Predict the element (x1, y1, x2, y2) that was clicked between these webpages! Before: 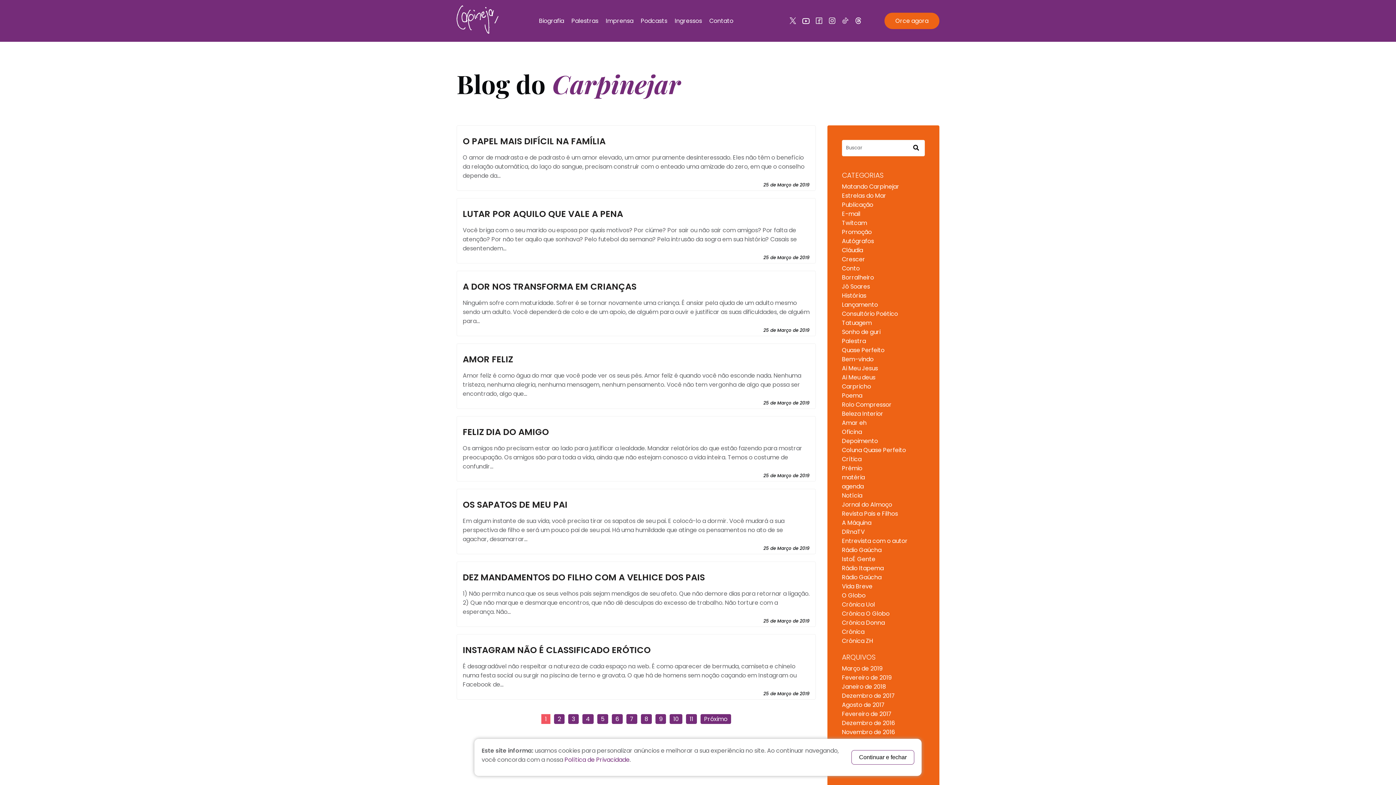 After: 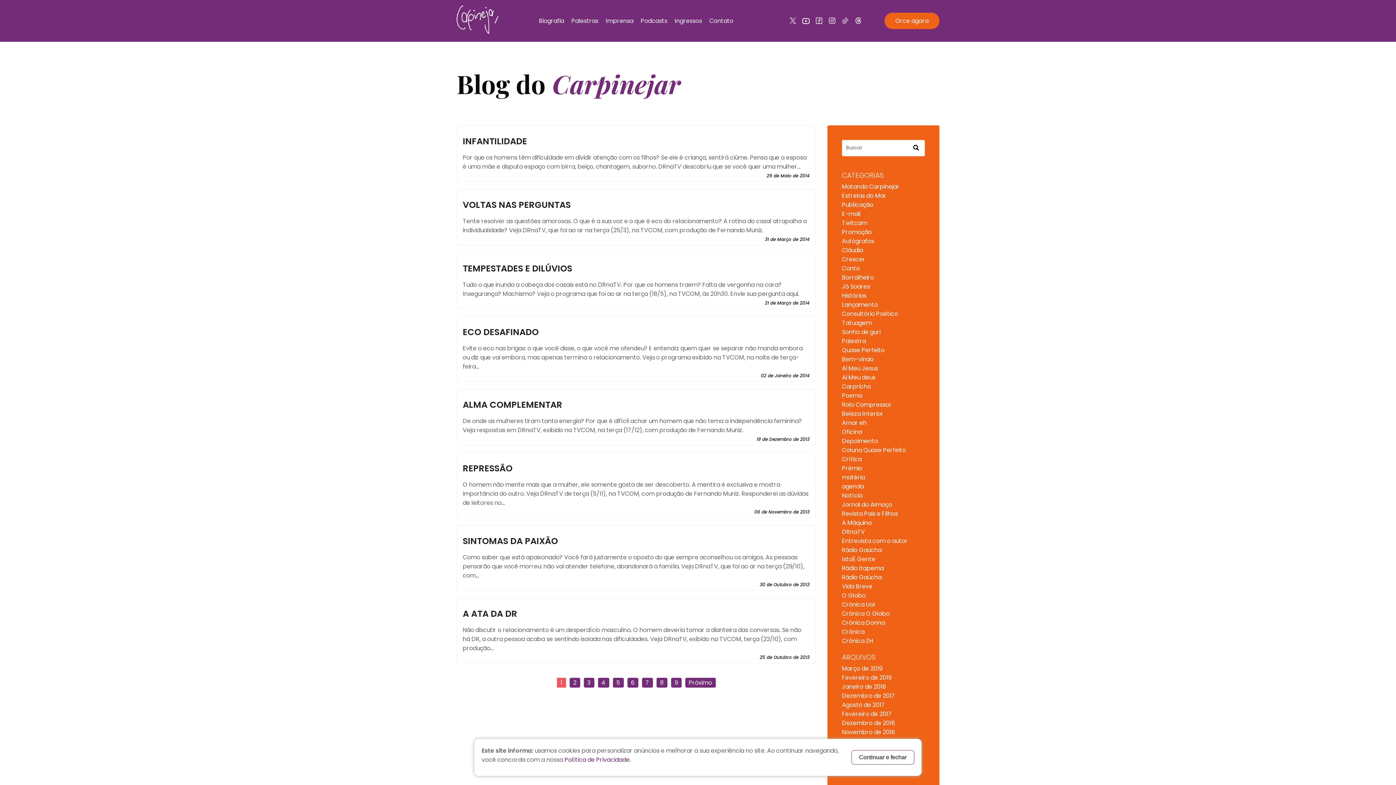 Action: bbox: (842, 527, 865, 536) label: DRnaTV